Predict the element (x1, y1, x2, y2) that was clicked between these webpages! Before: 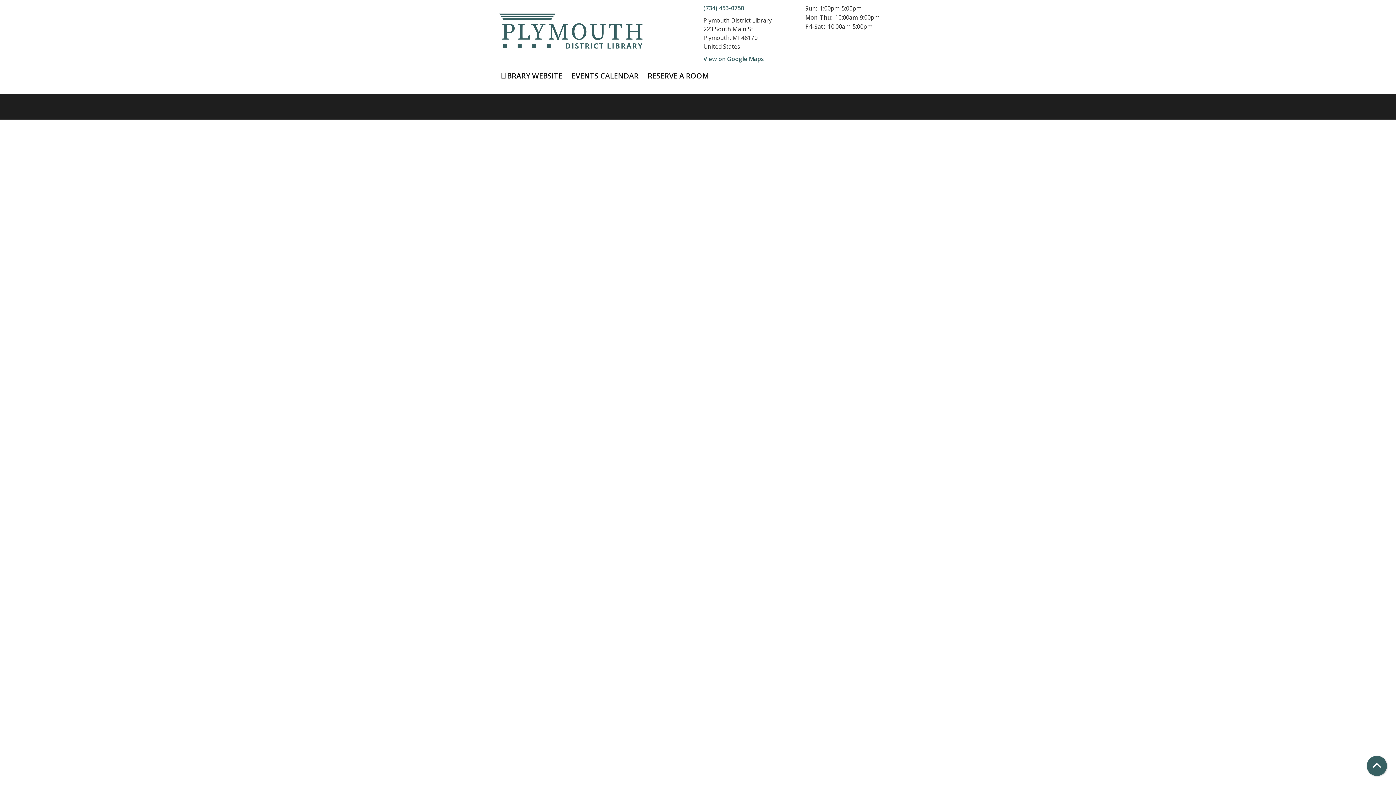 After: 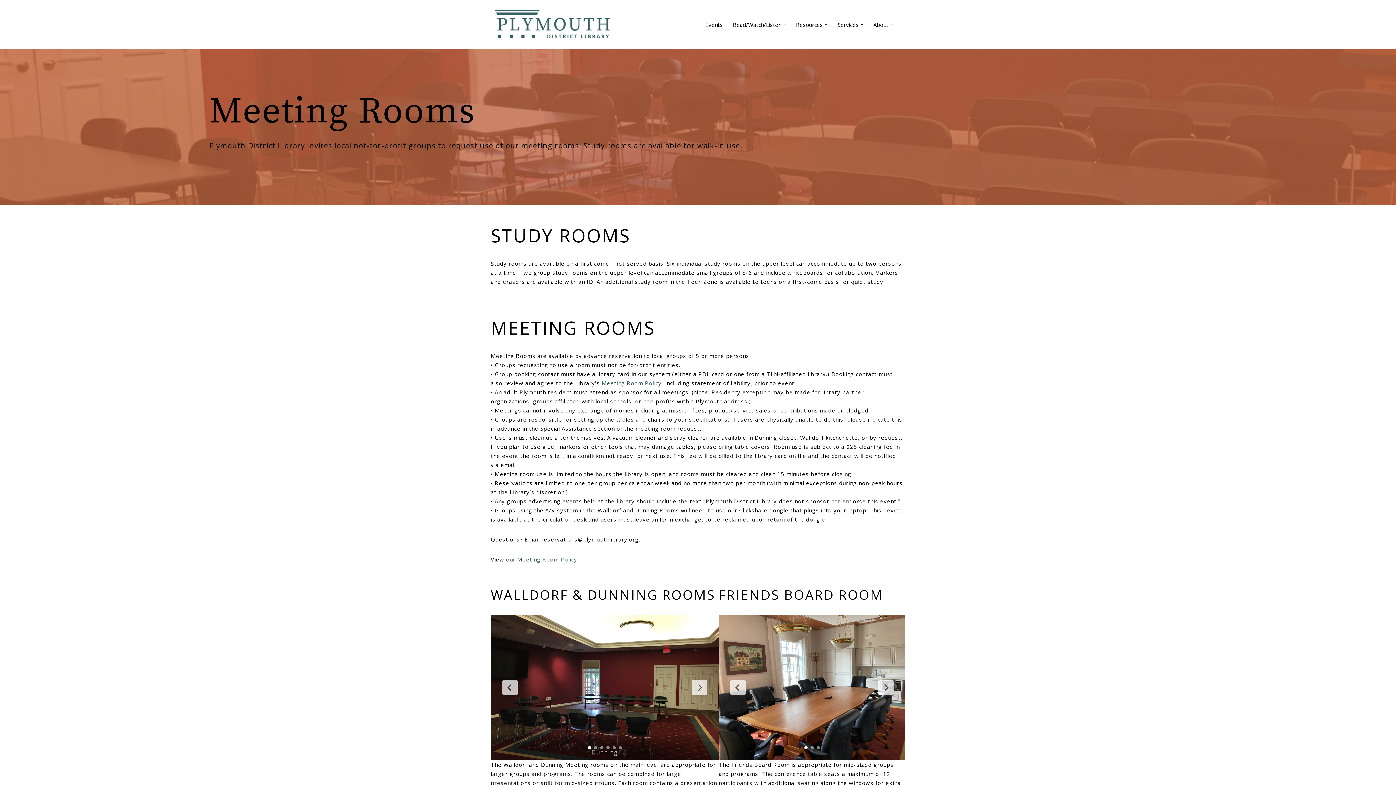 Action: bbox: (643, 66, 713, 85) label: RESERVE A ROOM